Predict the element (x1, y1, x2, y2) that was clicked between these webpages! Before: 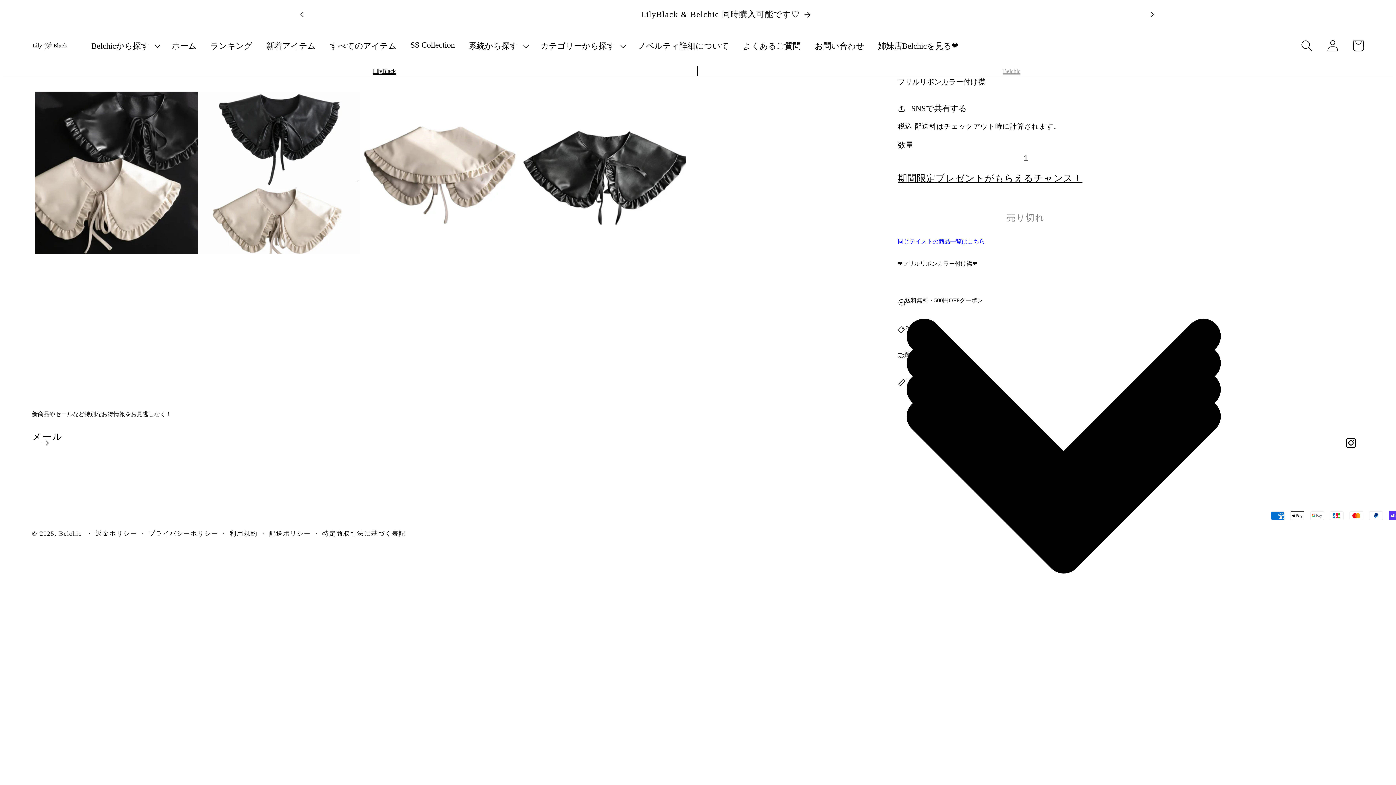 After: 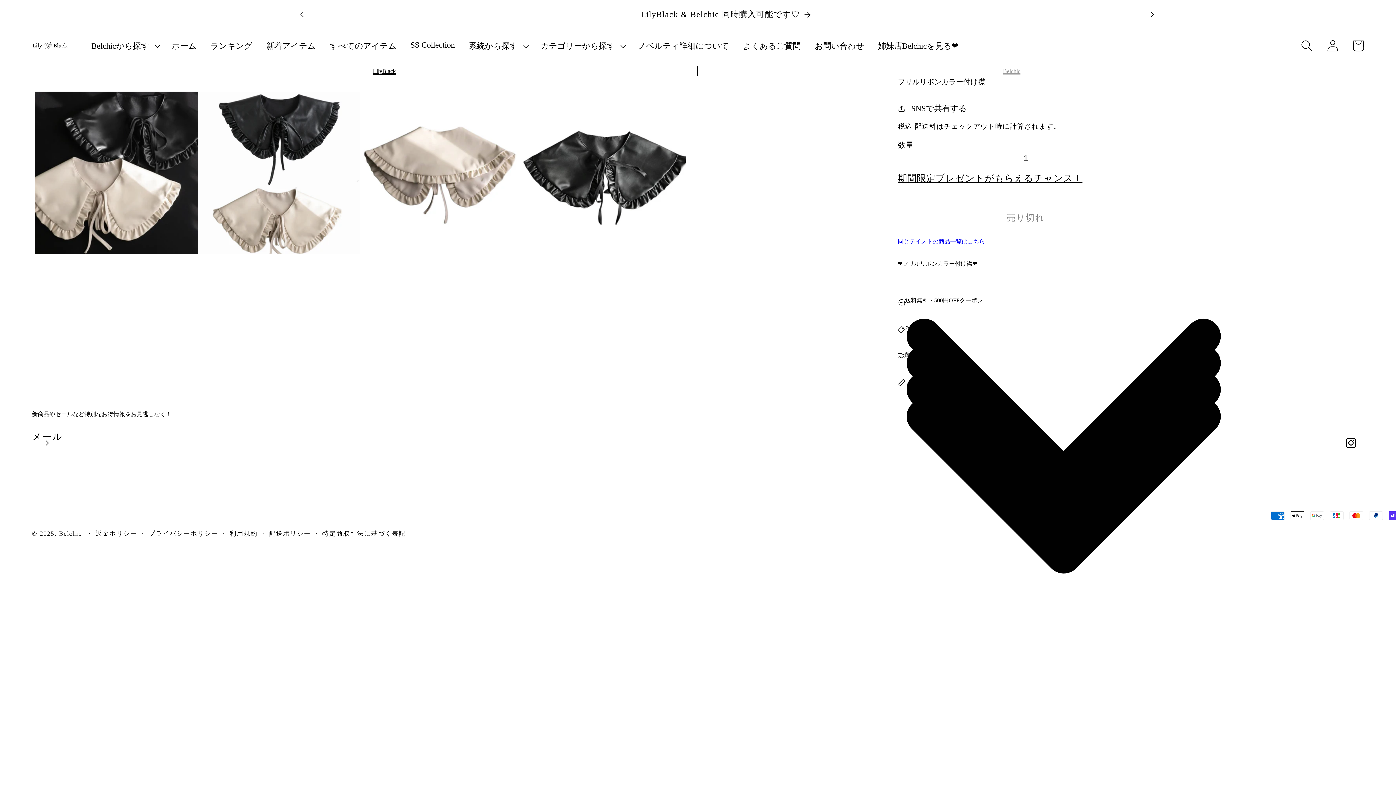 Action: bbox: (1144, 6, 1160, 22) label: 次回のお知らせ